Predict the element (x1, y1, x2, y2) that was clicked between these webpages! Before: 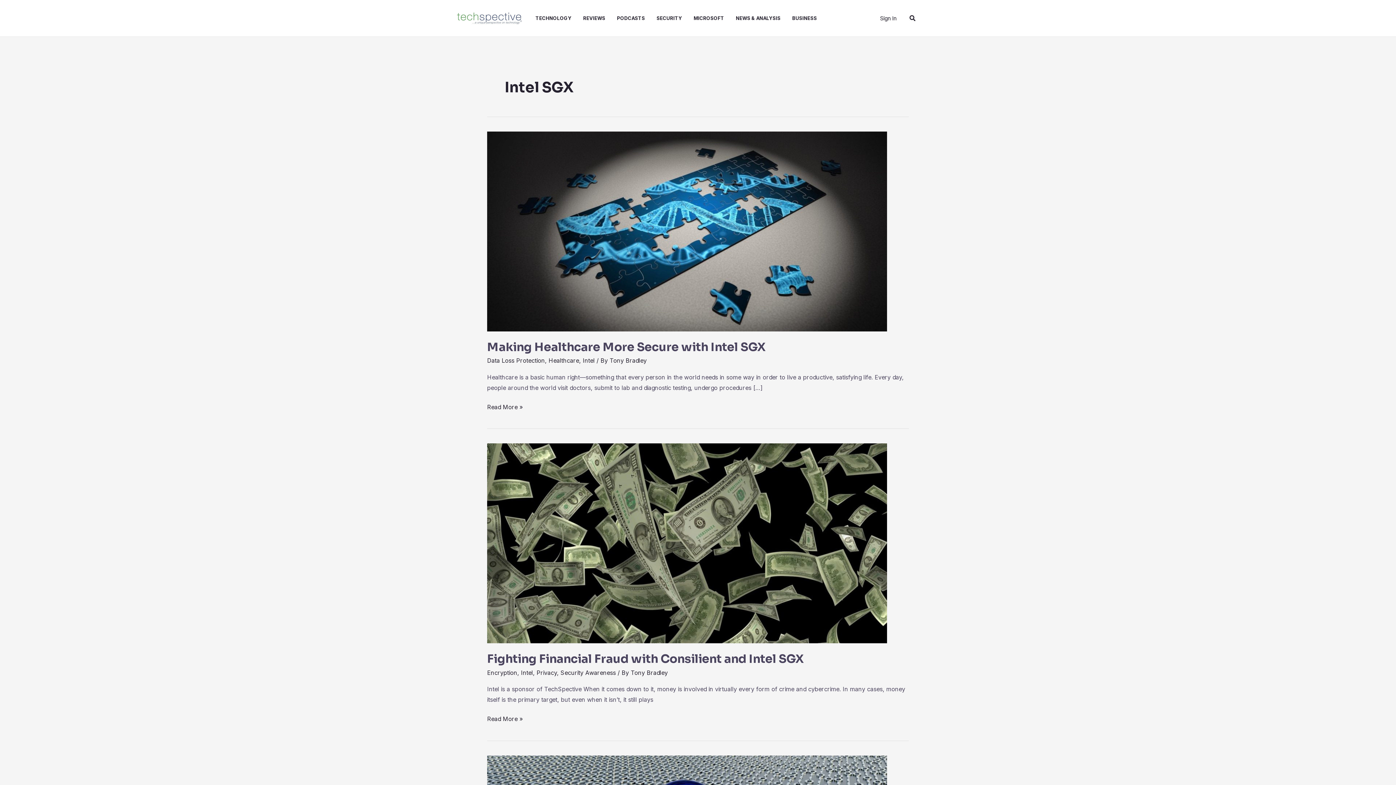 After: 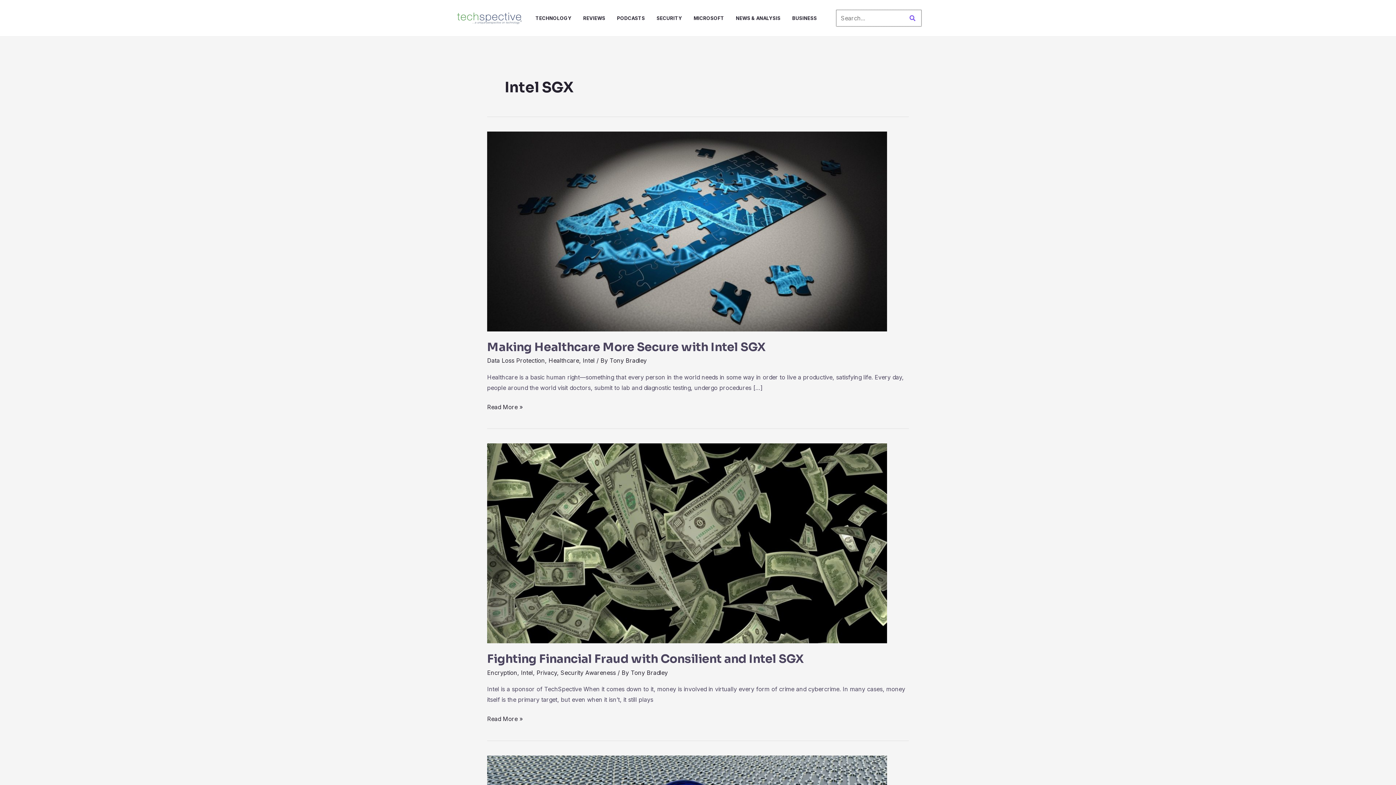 Action: bbox: (909, 13, 916, 22) label: Search button